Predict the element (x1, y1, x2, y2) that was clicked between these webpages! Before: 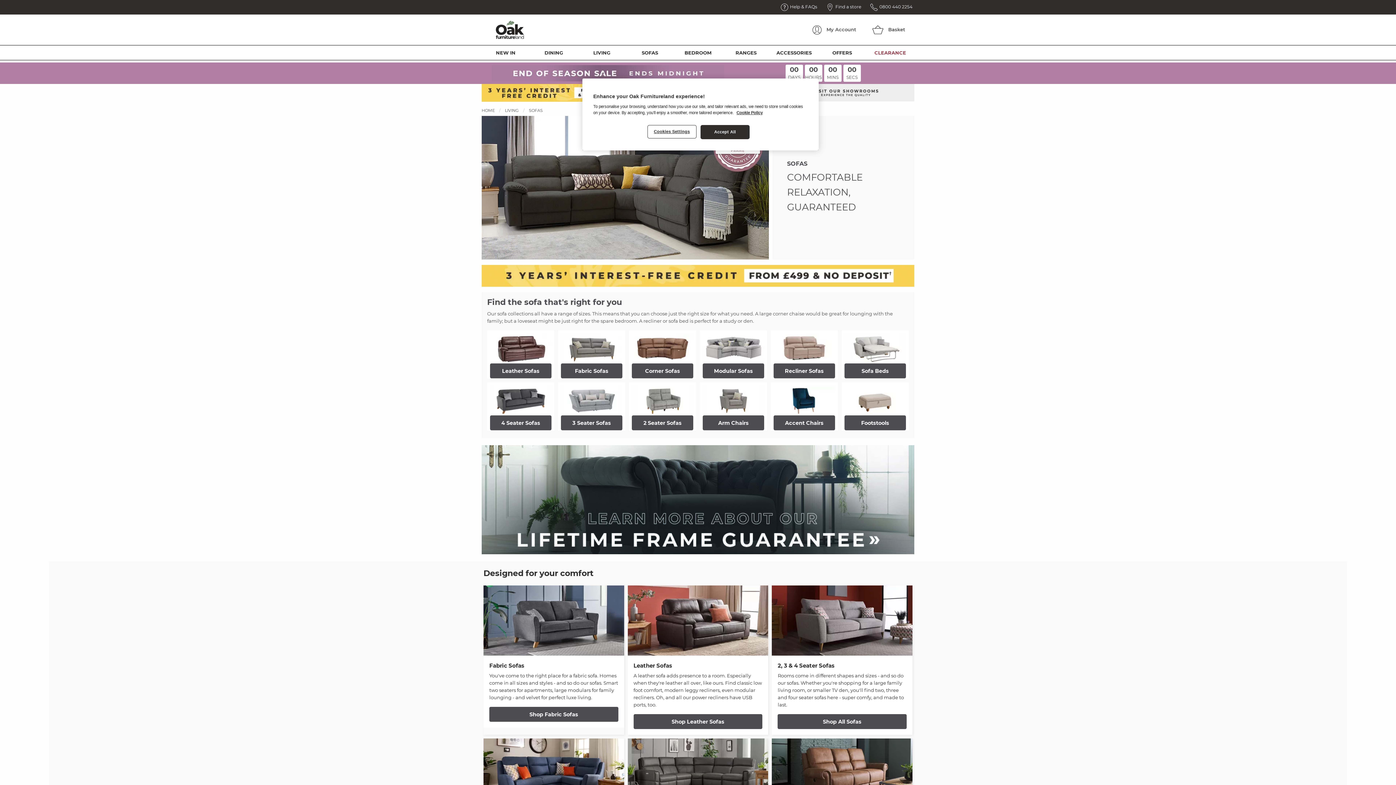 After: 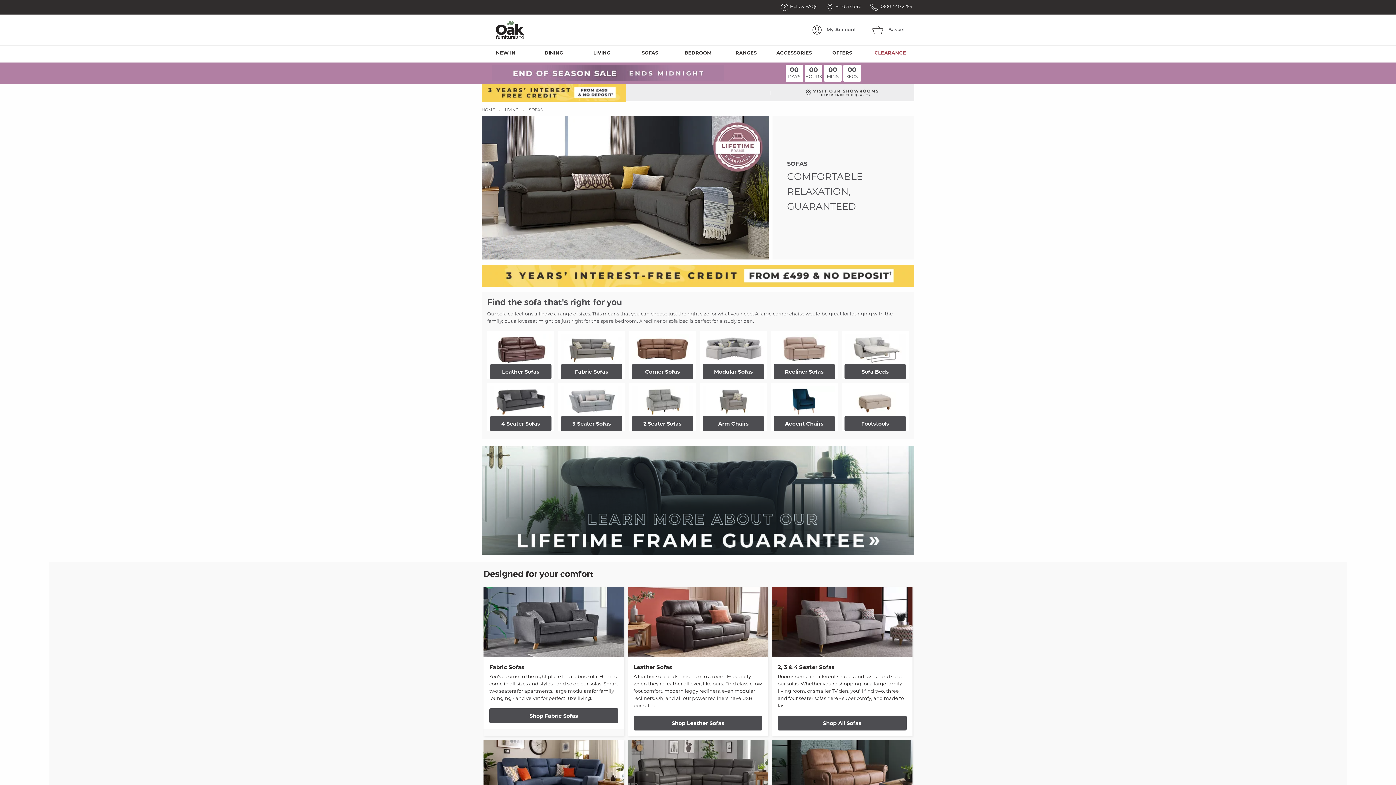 Action: label: Accept All bbox: (700, 125, 749, 139)